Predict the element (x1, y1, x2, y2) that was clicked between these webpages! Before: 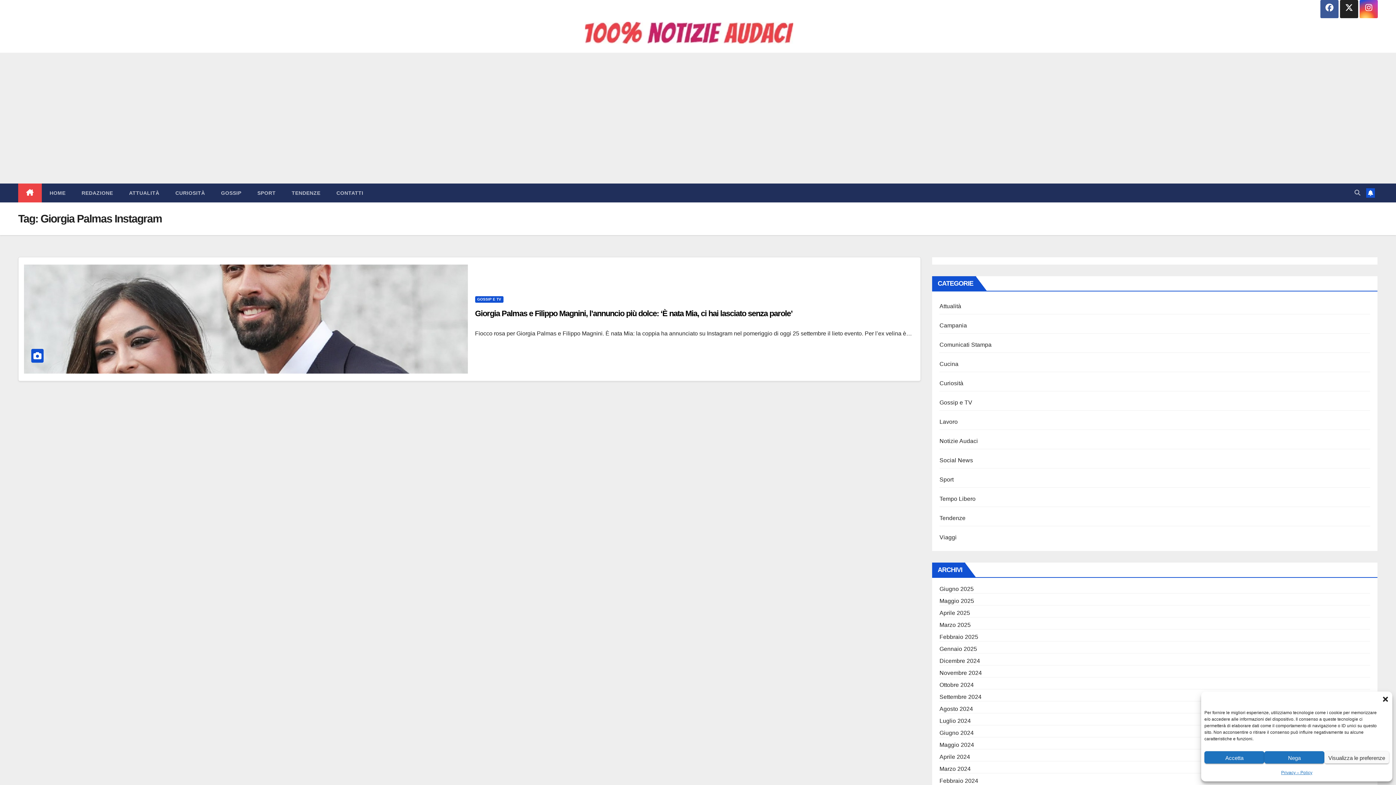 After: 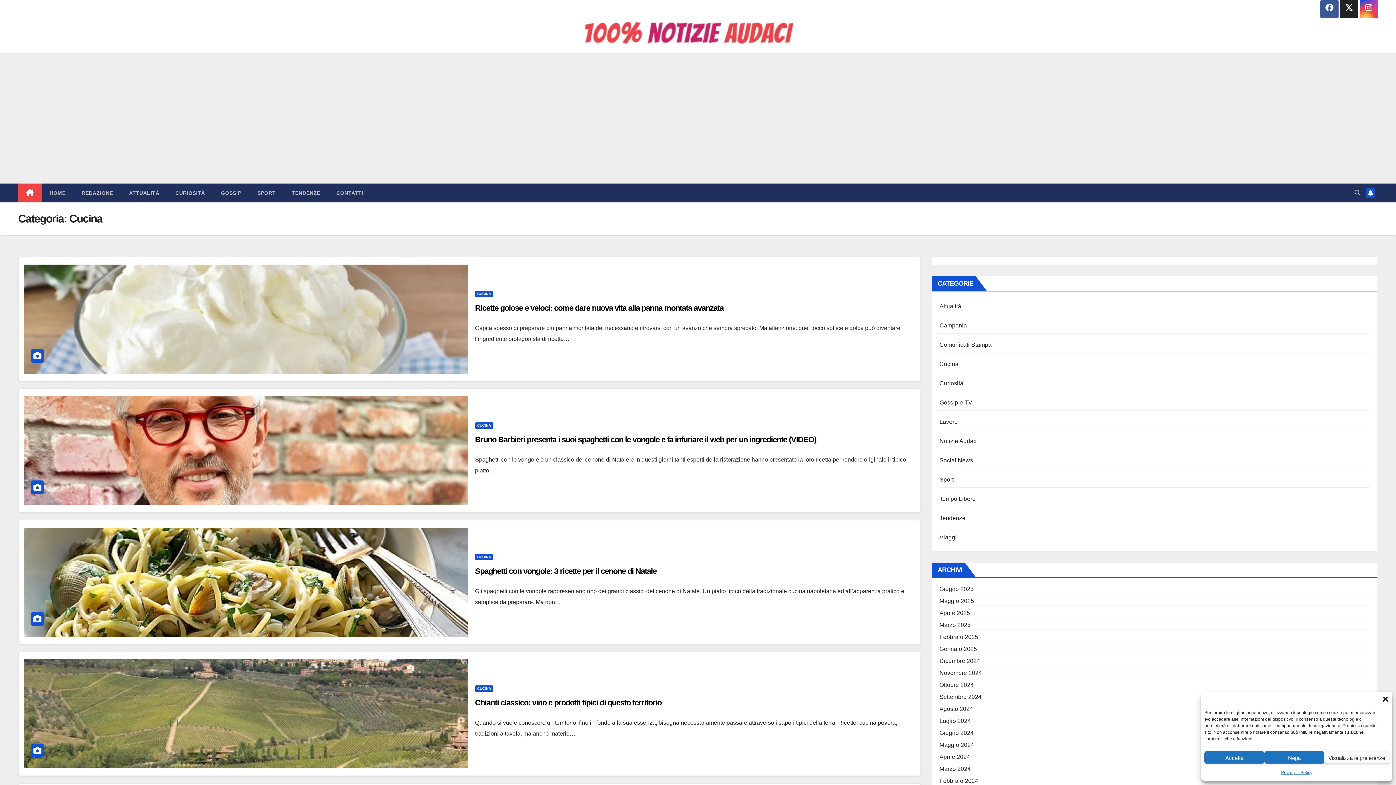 Action: bbox: (939, 361, 958, 367) label: Cucina